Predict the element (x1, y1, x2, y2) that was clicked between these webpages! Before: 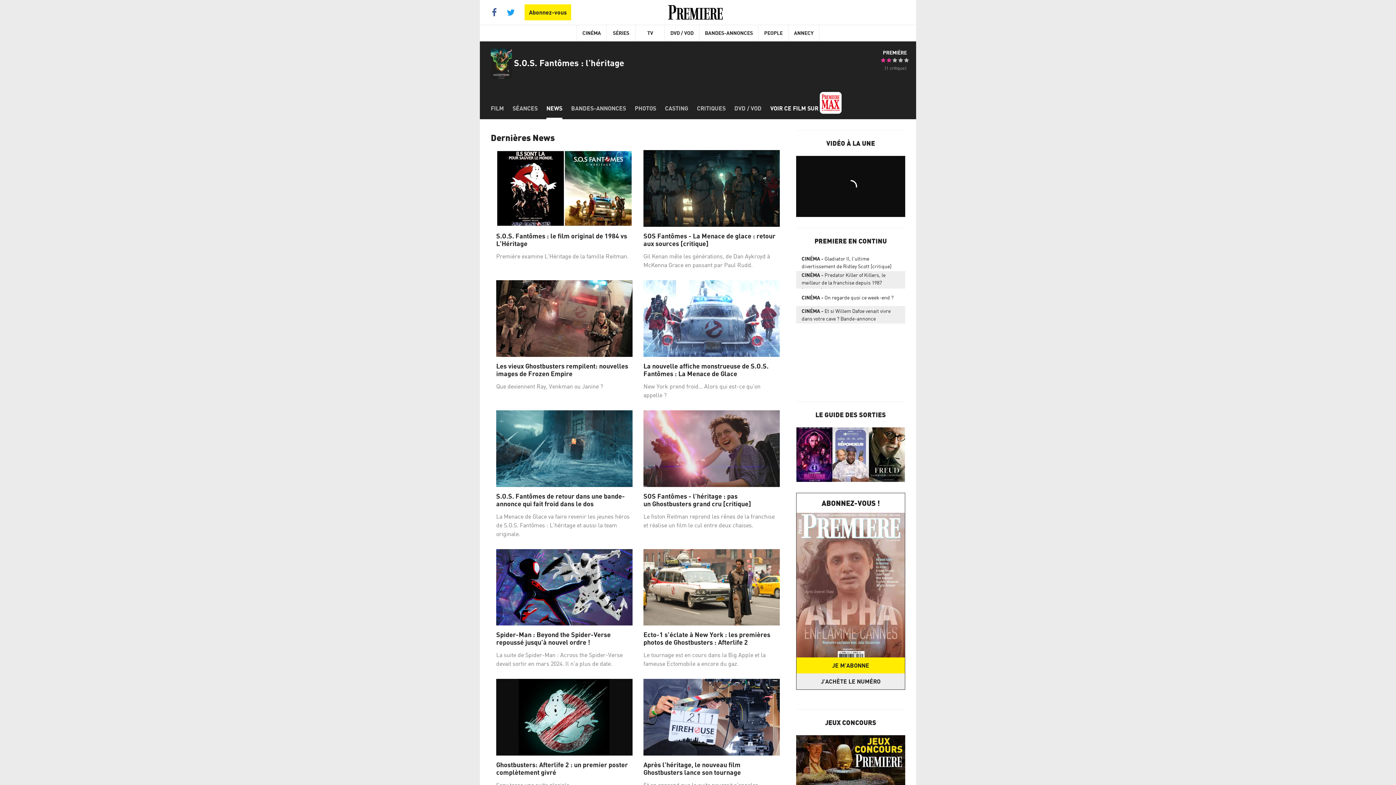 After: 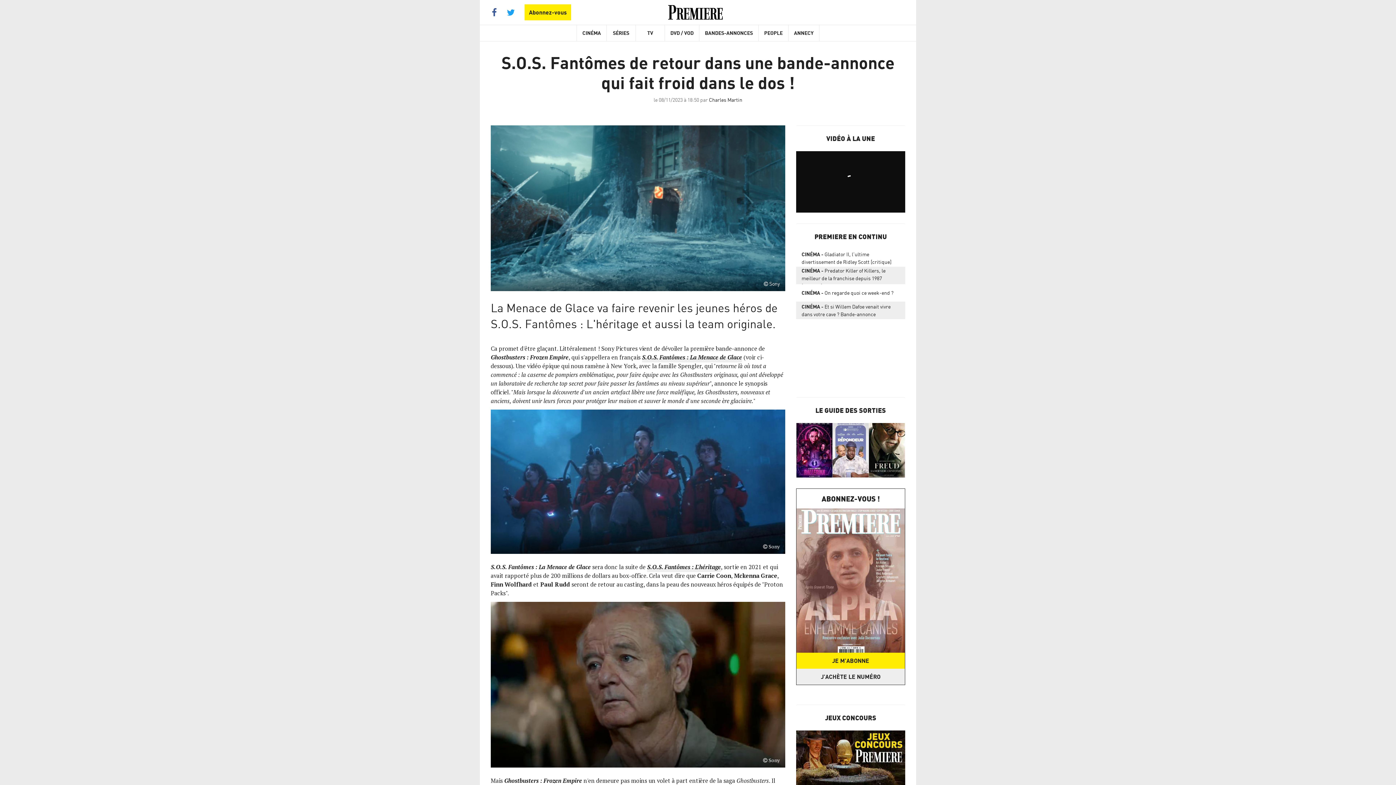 Action: bbox: (496, 410, 632, 487)